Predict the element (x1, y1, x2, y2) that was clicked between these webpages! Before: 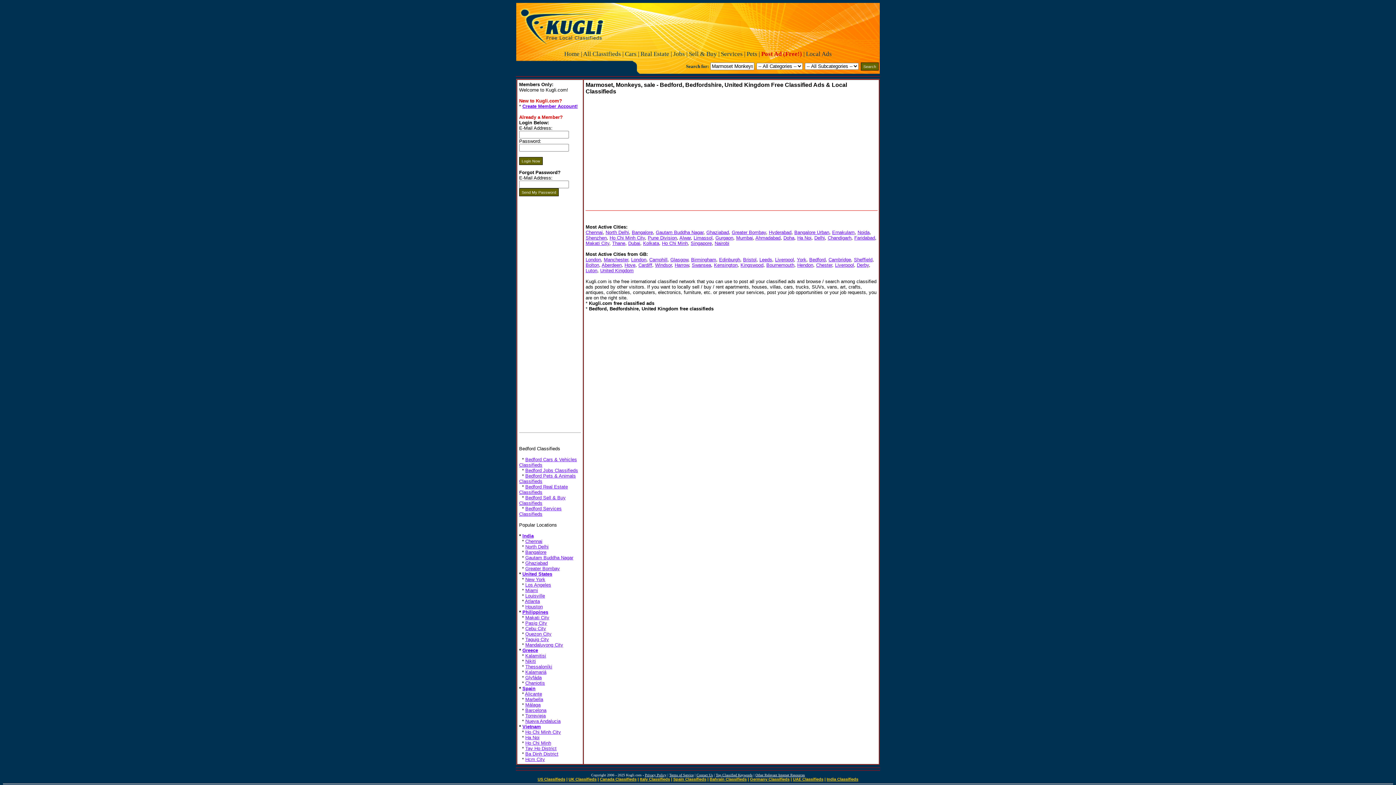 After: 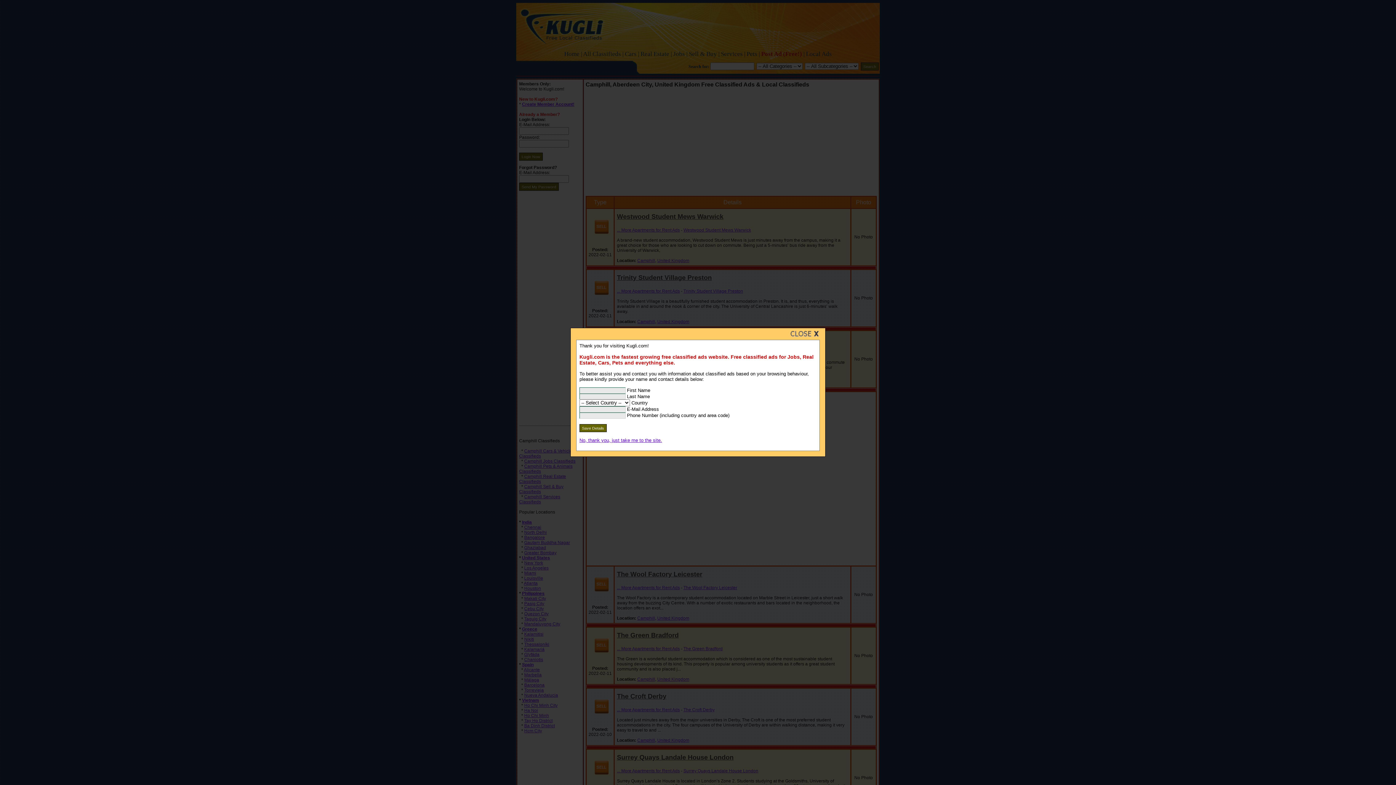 Action: label: Camphill bbox: (649, 256, 667, 262)